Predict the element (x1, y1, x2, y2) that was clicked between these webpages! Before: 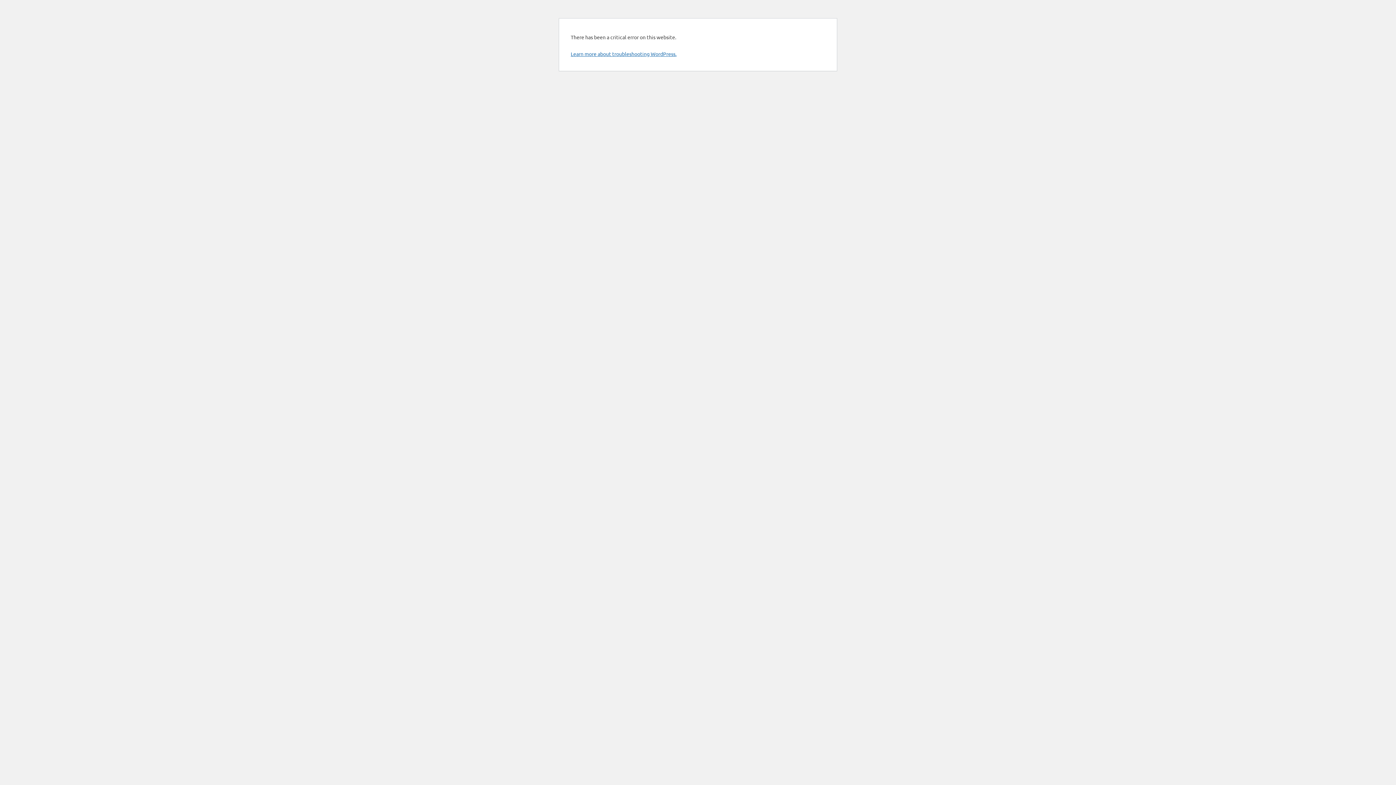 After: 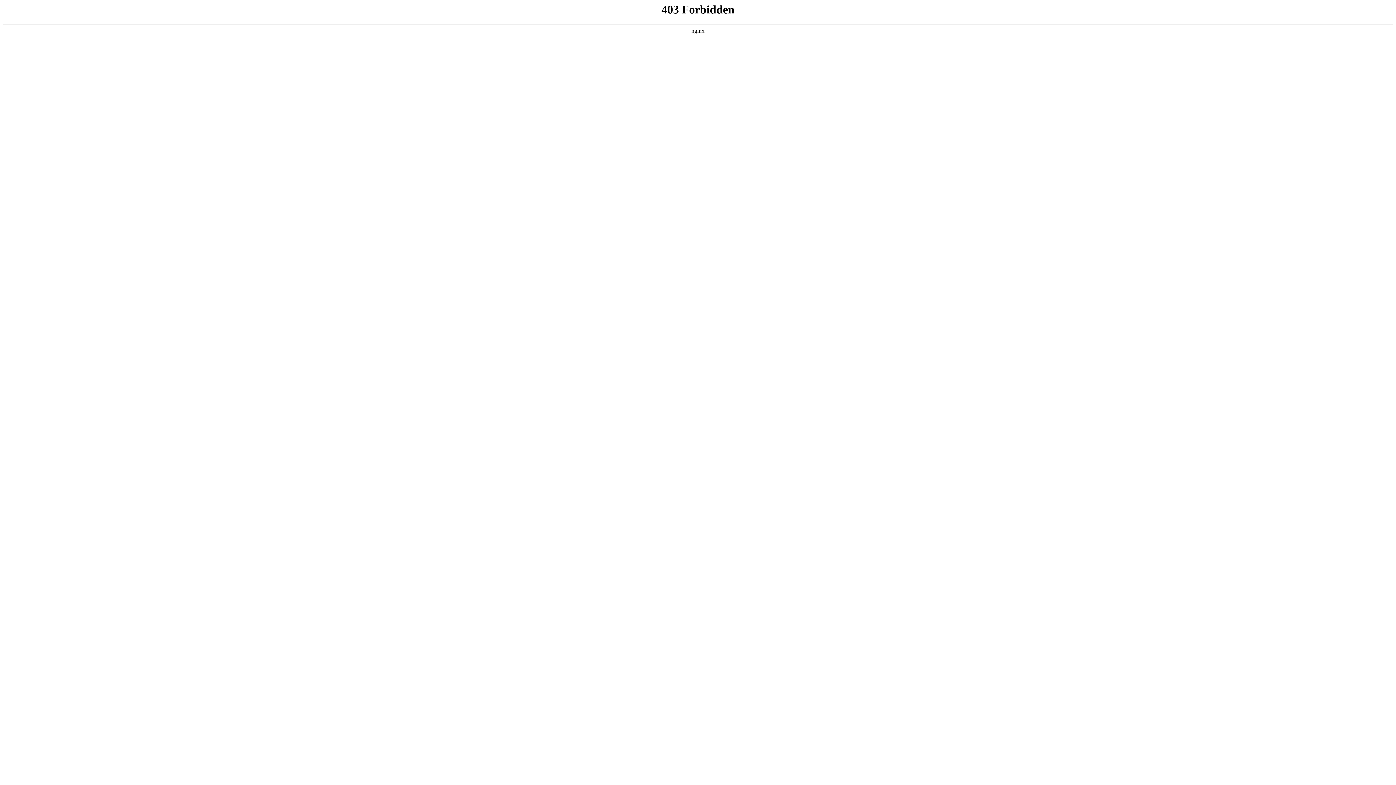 Action: label: Learn more about troubleshooting WordPress. bbox: (570, 50, 676, 57)